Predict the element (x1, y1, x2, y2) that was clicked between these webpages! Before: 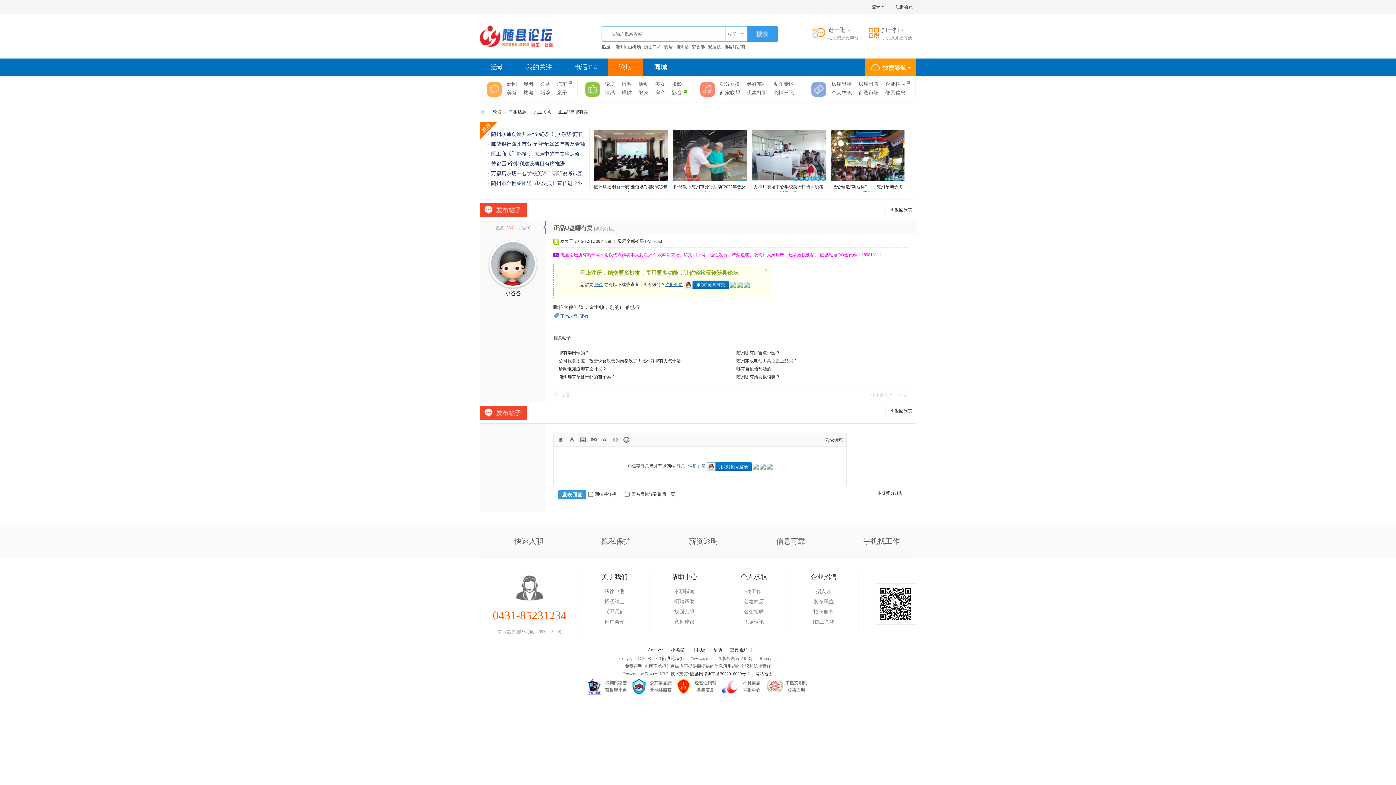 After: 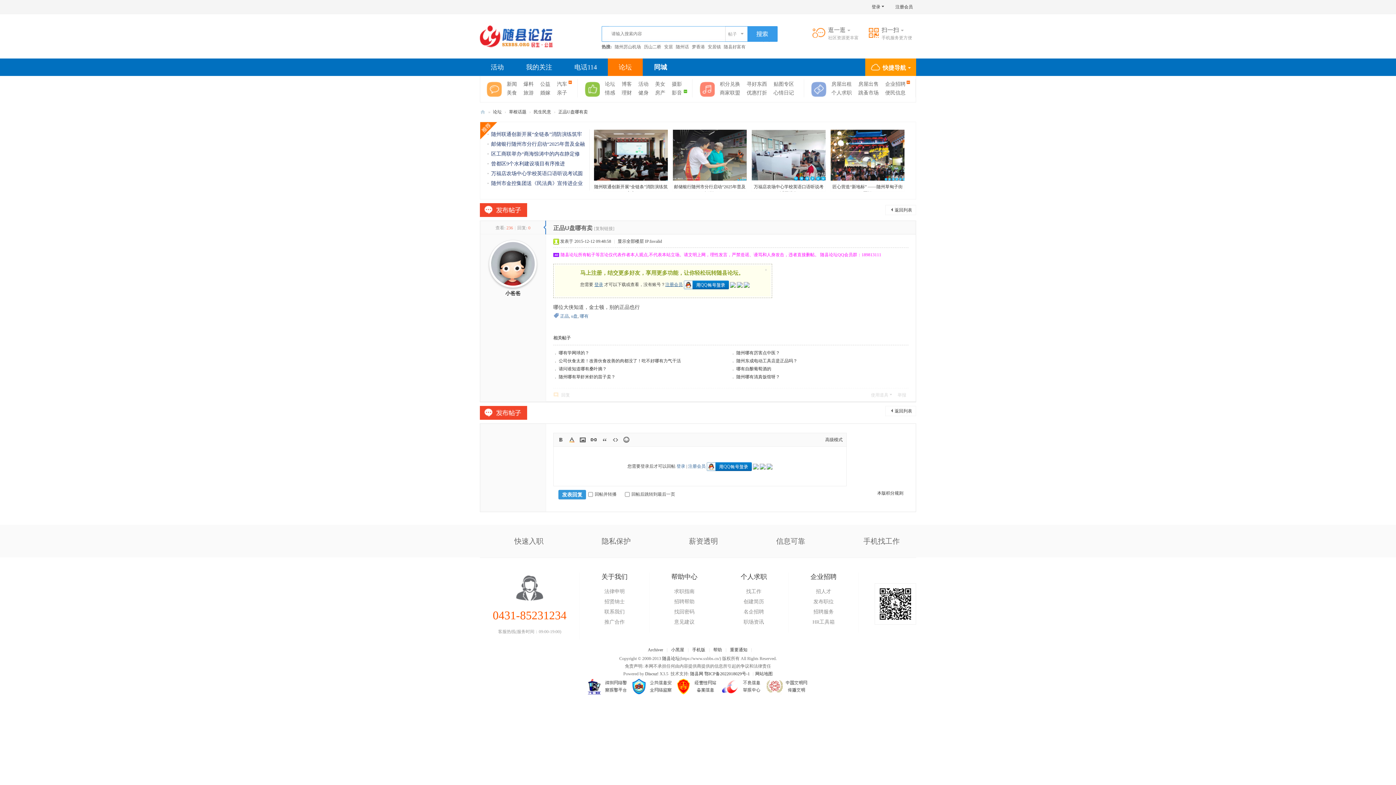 Action: label: B bbox: (557, 436, 564, 443)